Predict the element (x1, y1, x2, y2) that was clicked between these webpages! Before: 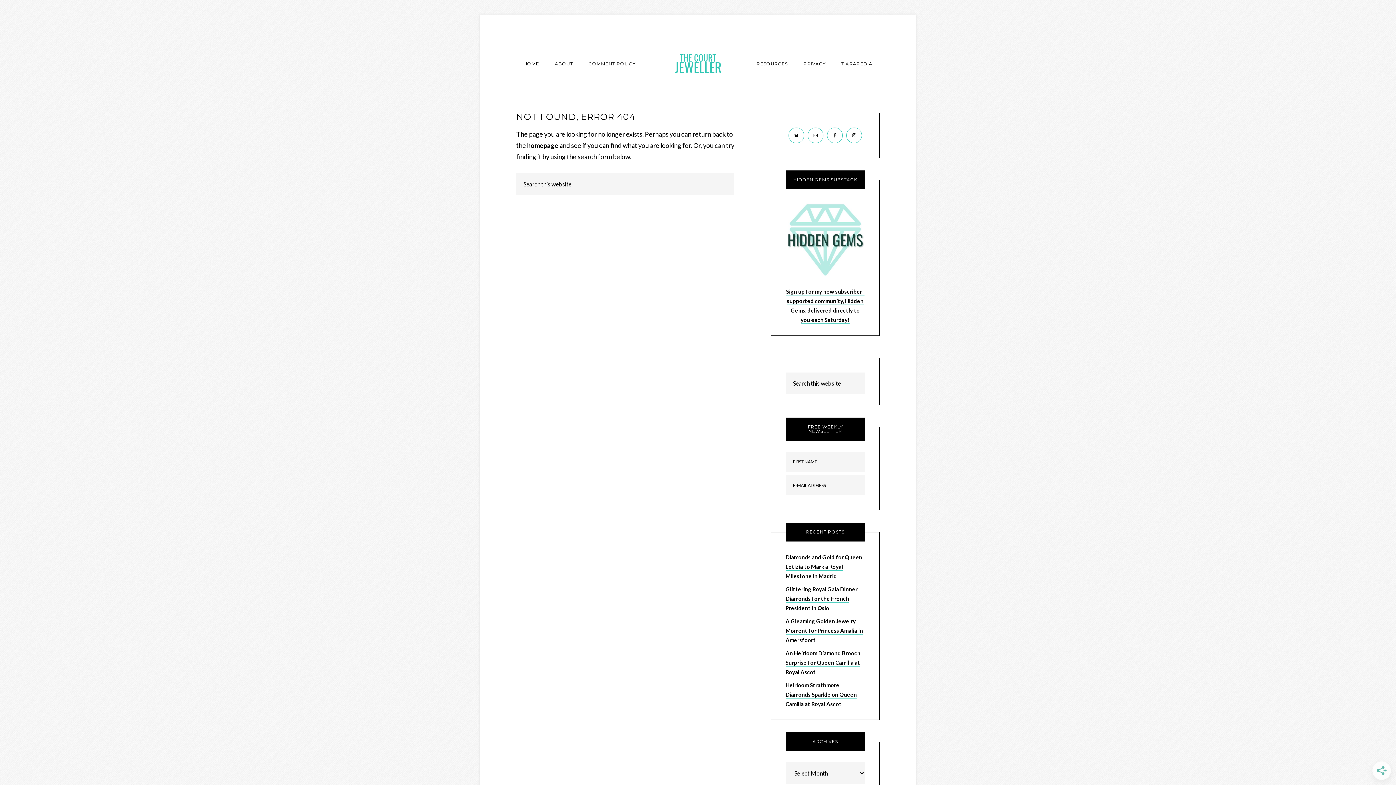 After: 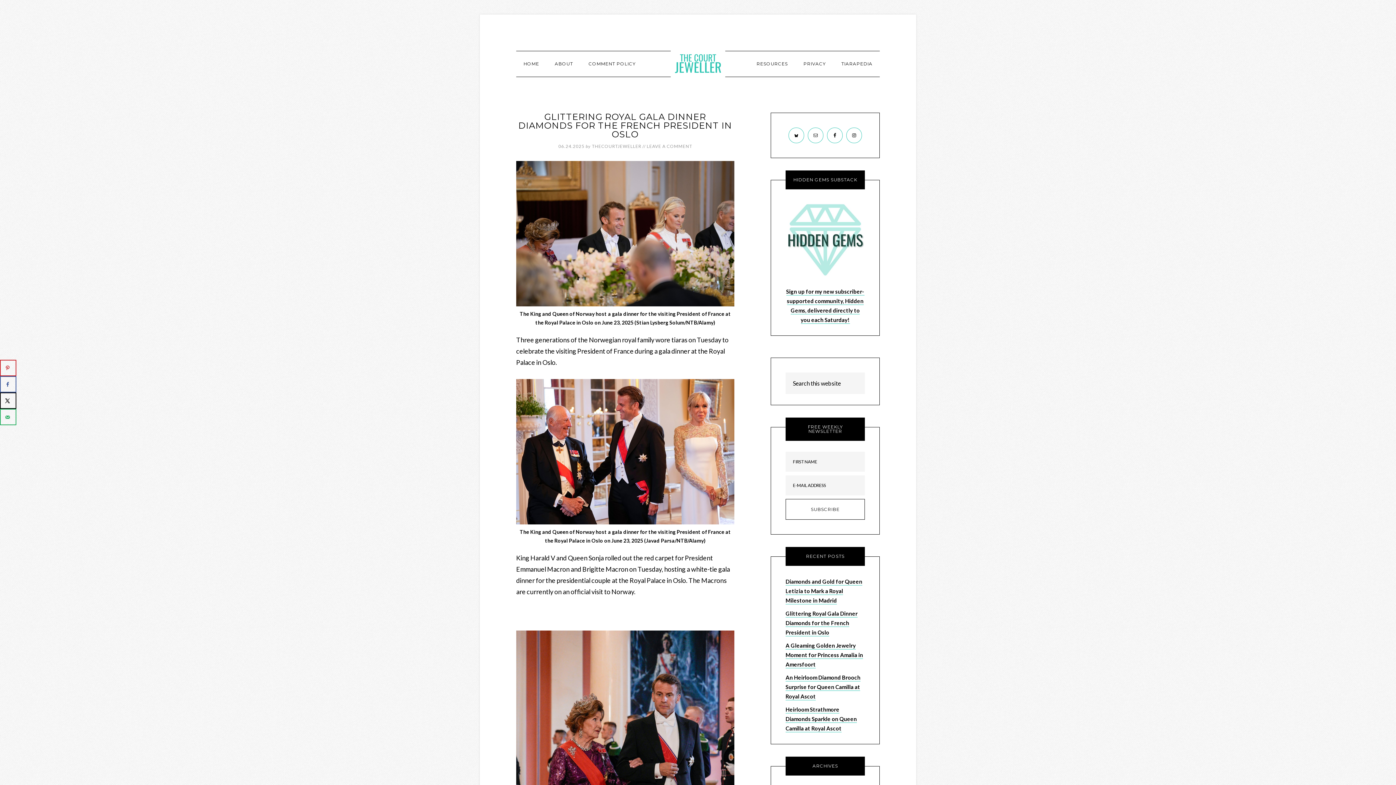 Action: bbox: (785, 586, 857, 612) label: Glittering Royal Gala Dinner Diamonds for the French President in Oslo